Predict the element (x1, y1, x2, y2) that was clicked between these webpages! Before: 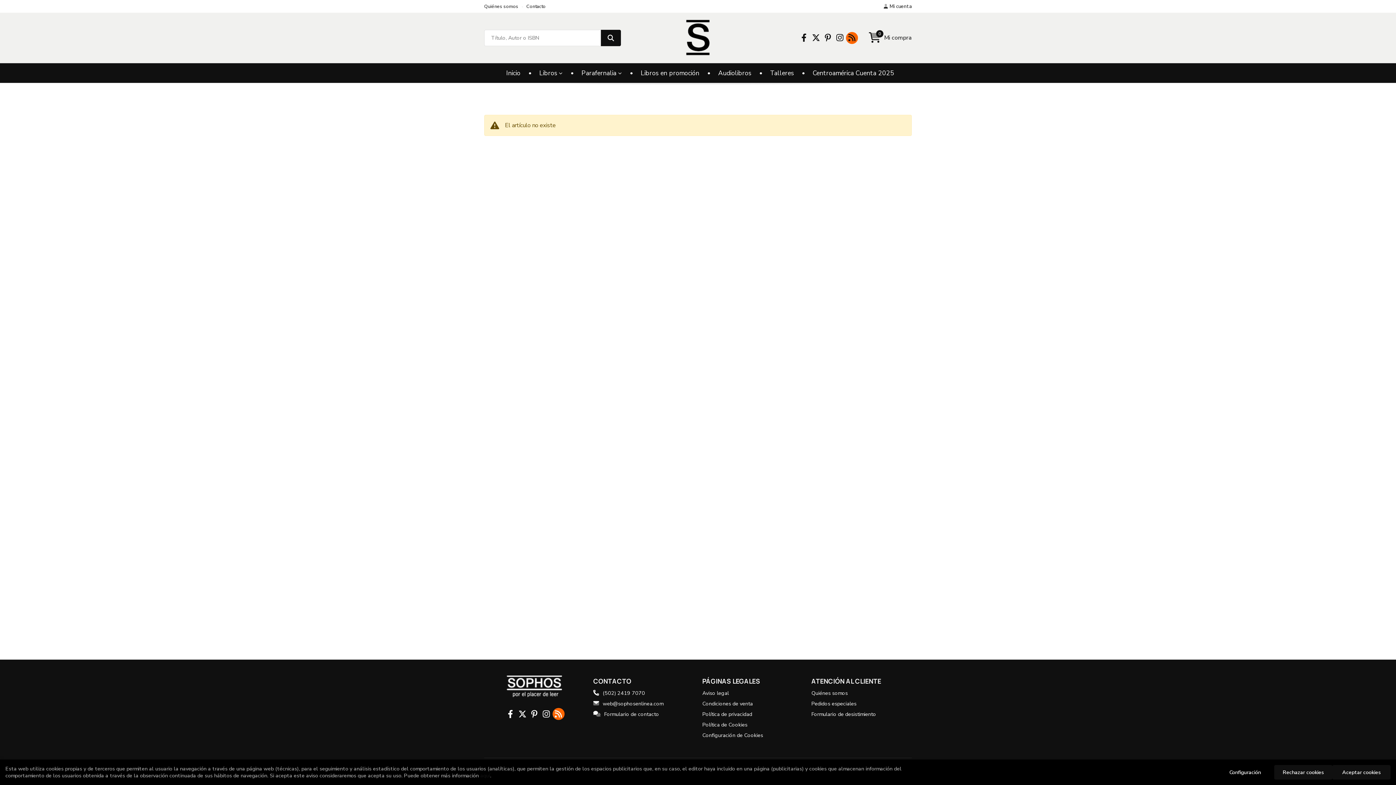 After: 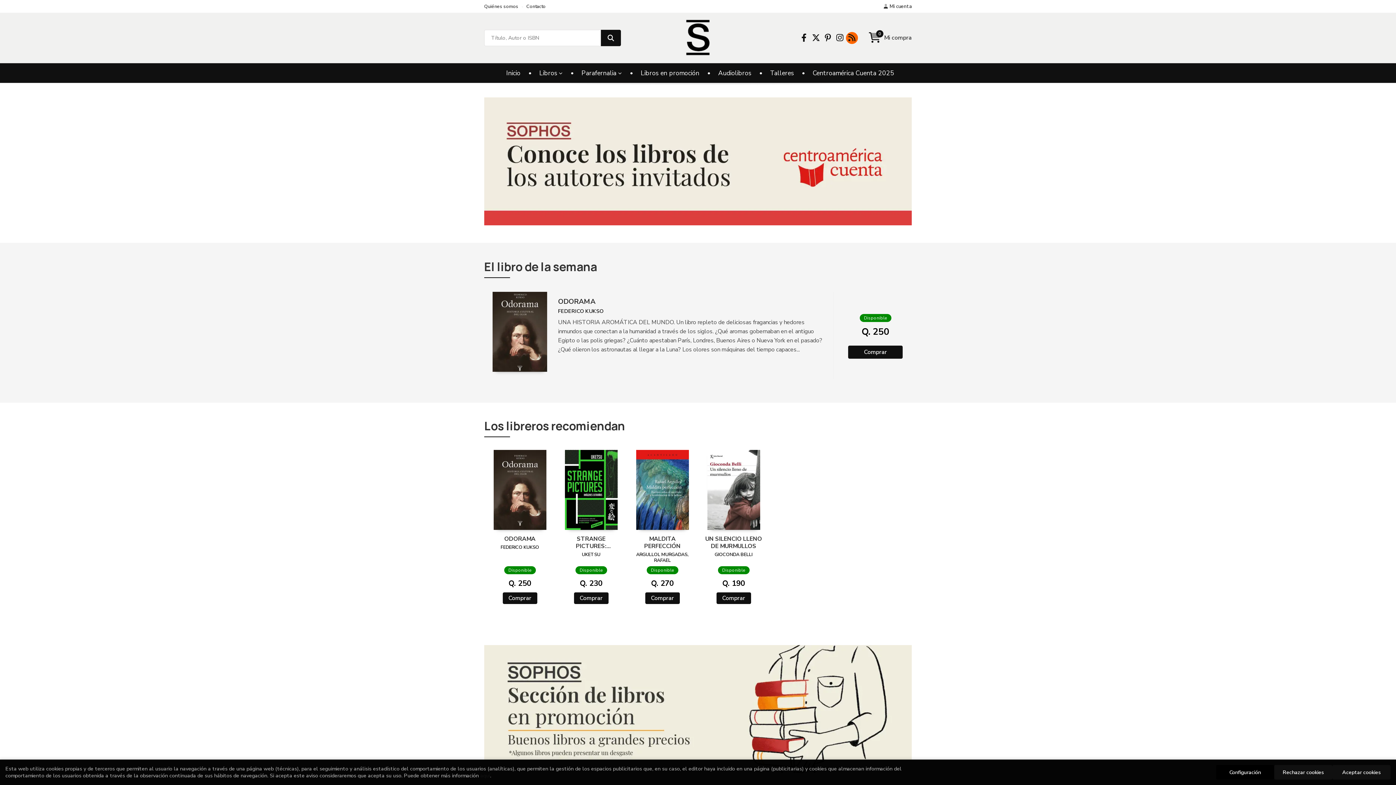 Action: label: Inicio bbox: (496, 63, 526, 82)